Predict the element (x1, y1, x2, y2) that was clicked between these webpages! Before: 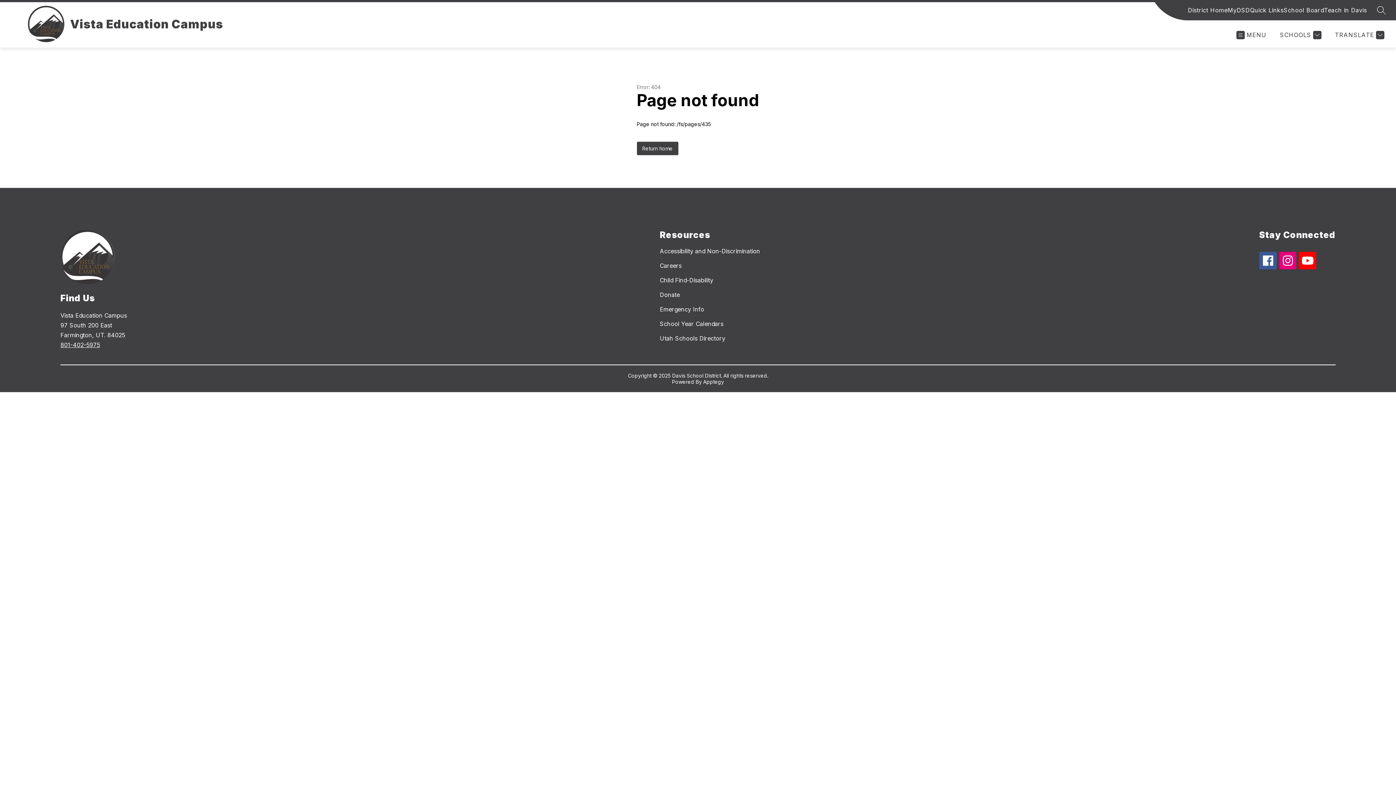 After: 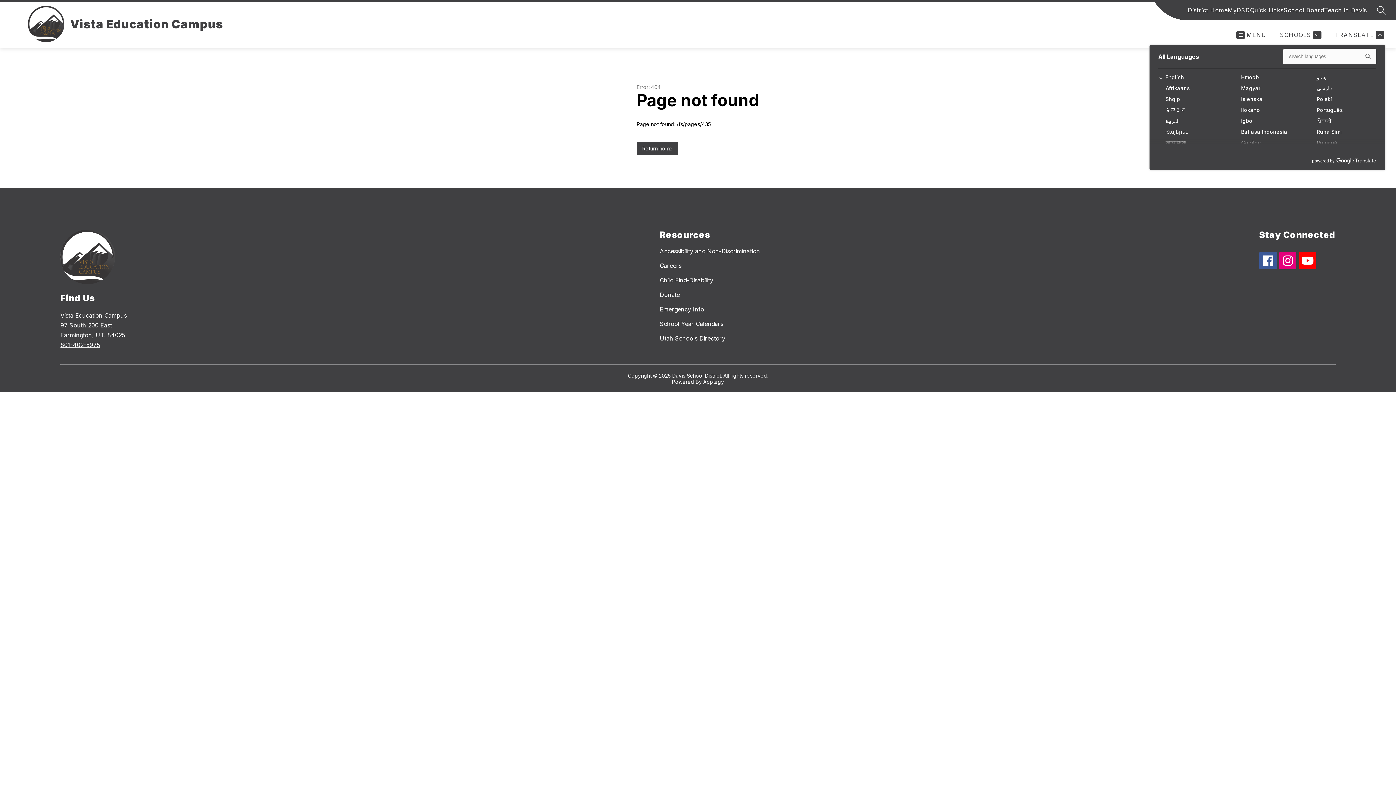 Action: bbox: (1333, 30, 1384, 39) label: Translate Site